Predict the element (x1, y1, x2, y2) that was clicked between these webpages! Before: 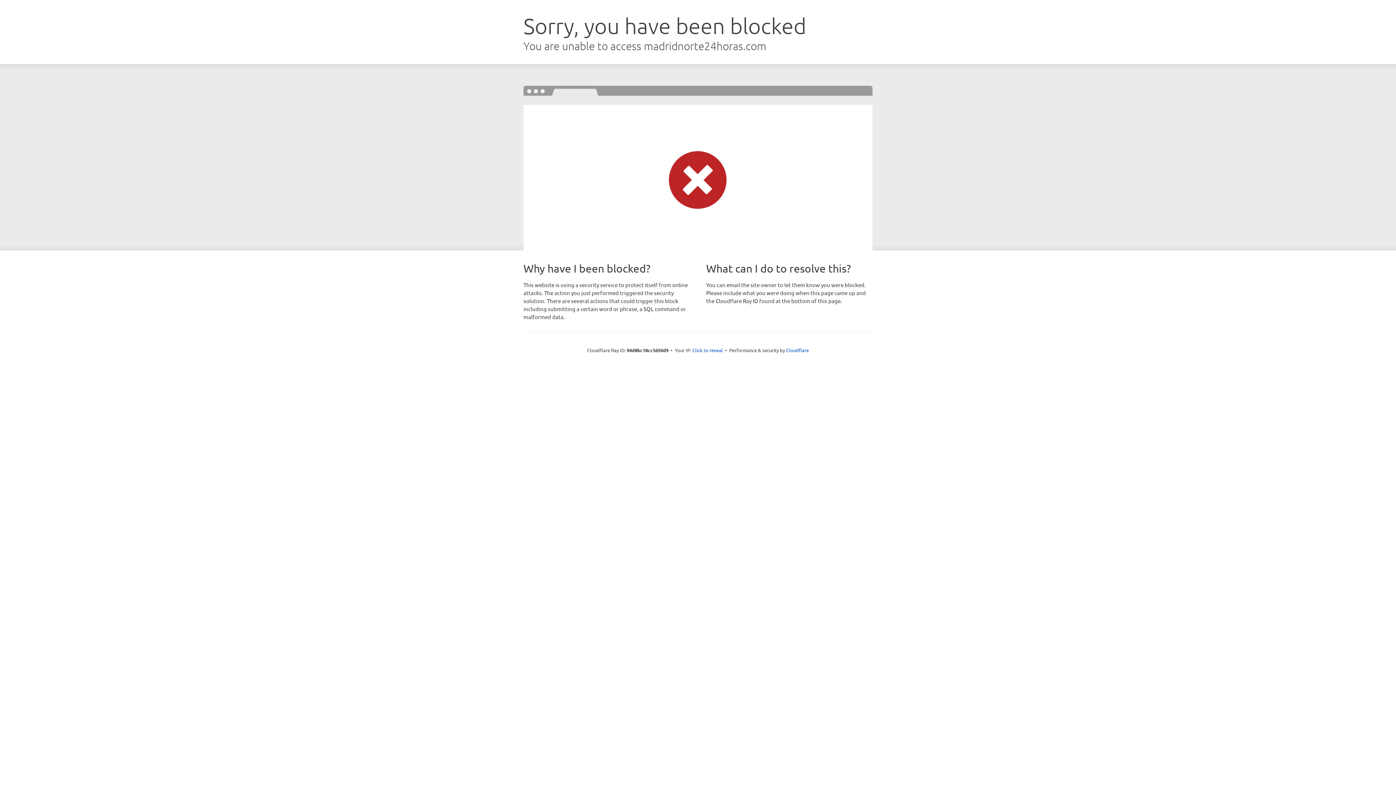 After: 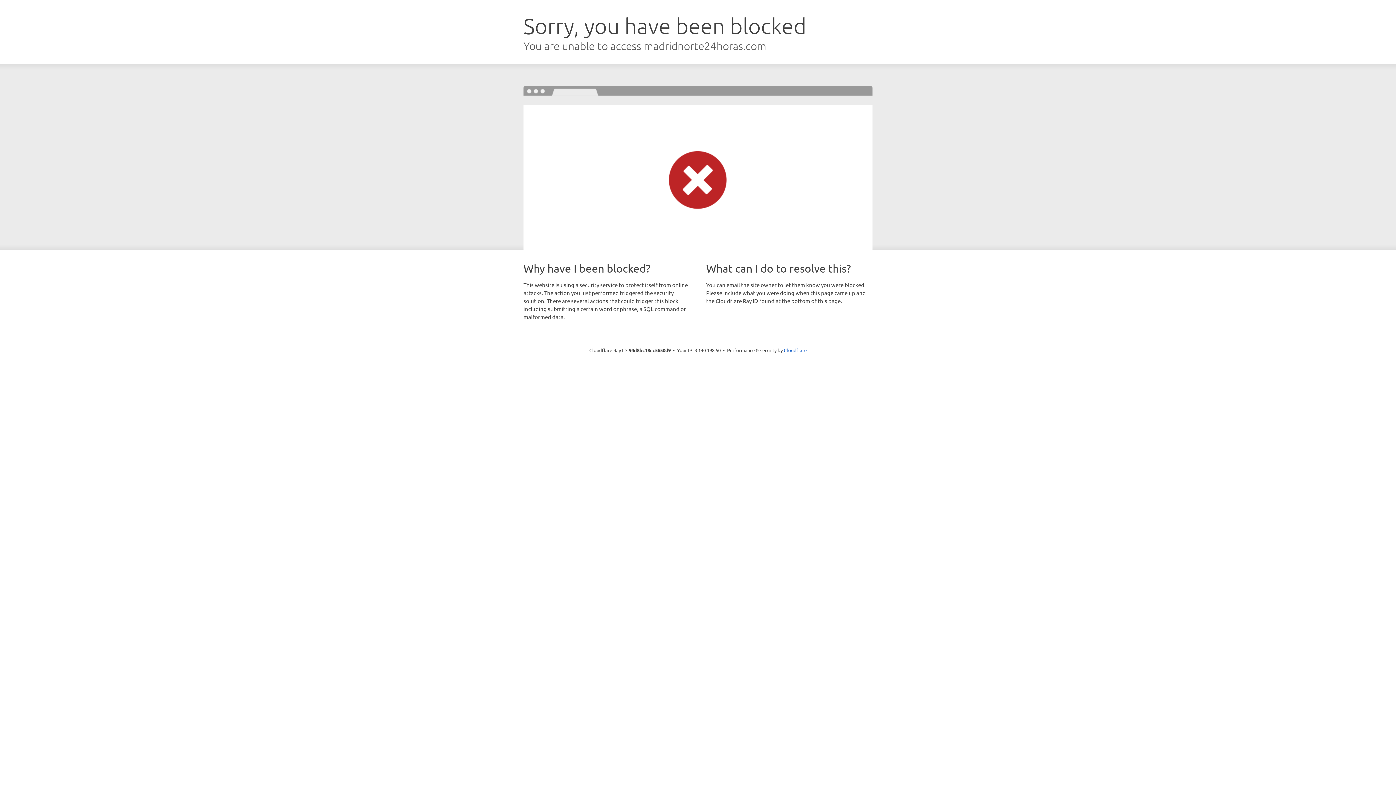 Action: label: Click to reveal bbox: (692, 346, 723, 353)